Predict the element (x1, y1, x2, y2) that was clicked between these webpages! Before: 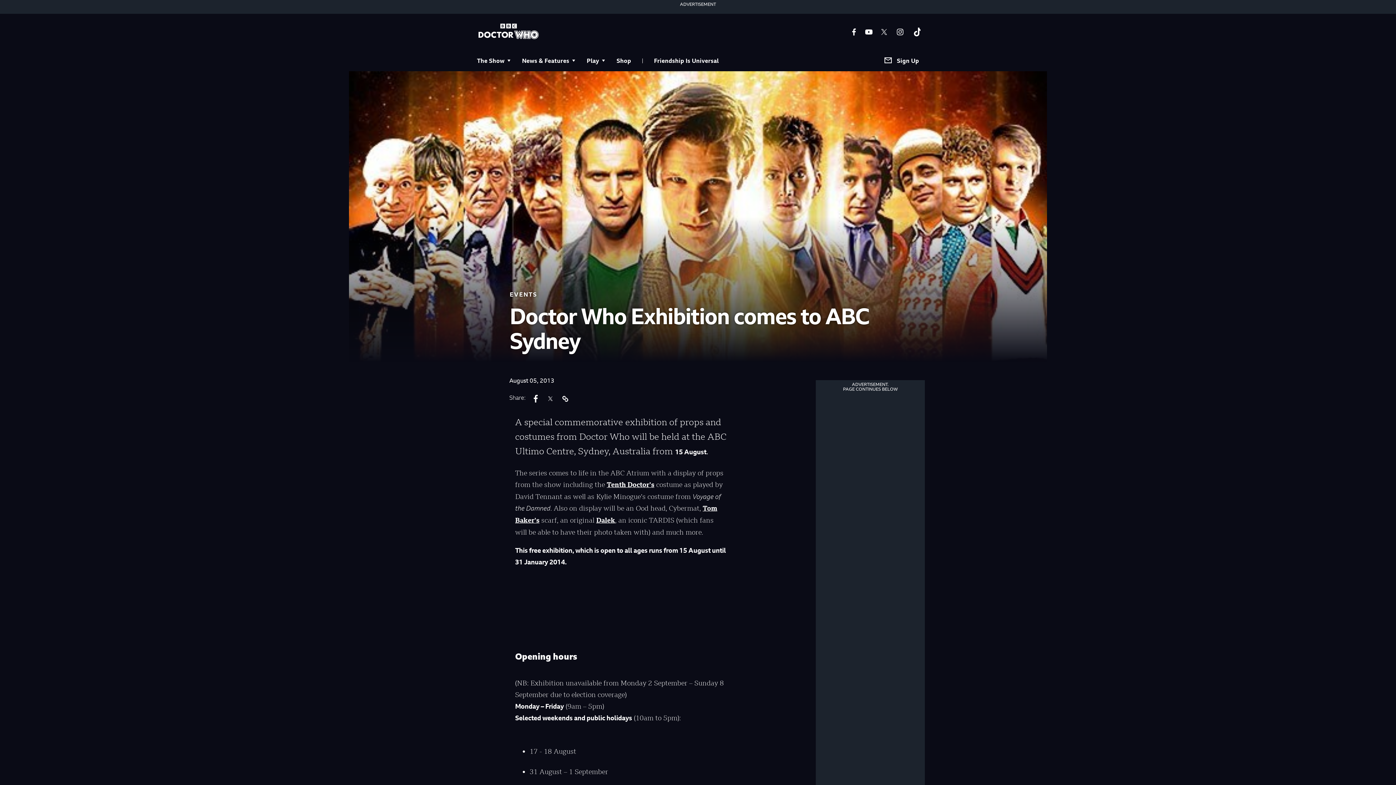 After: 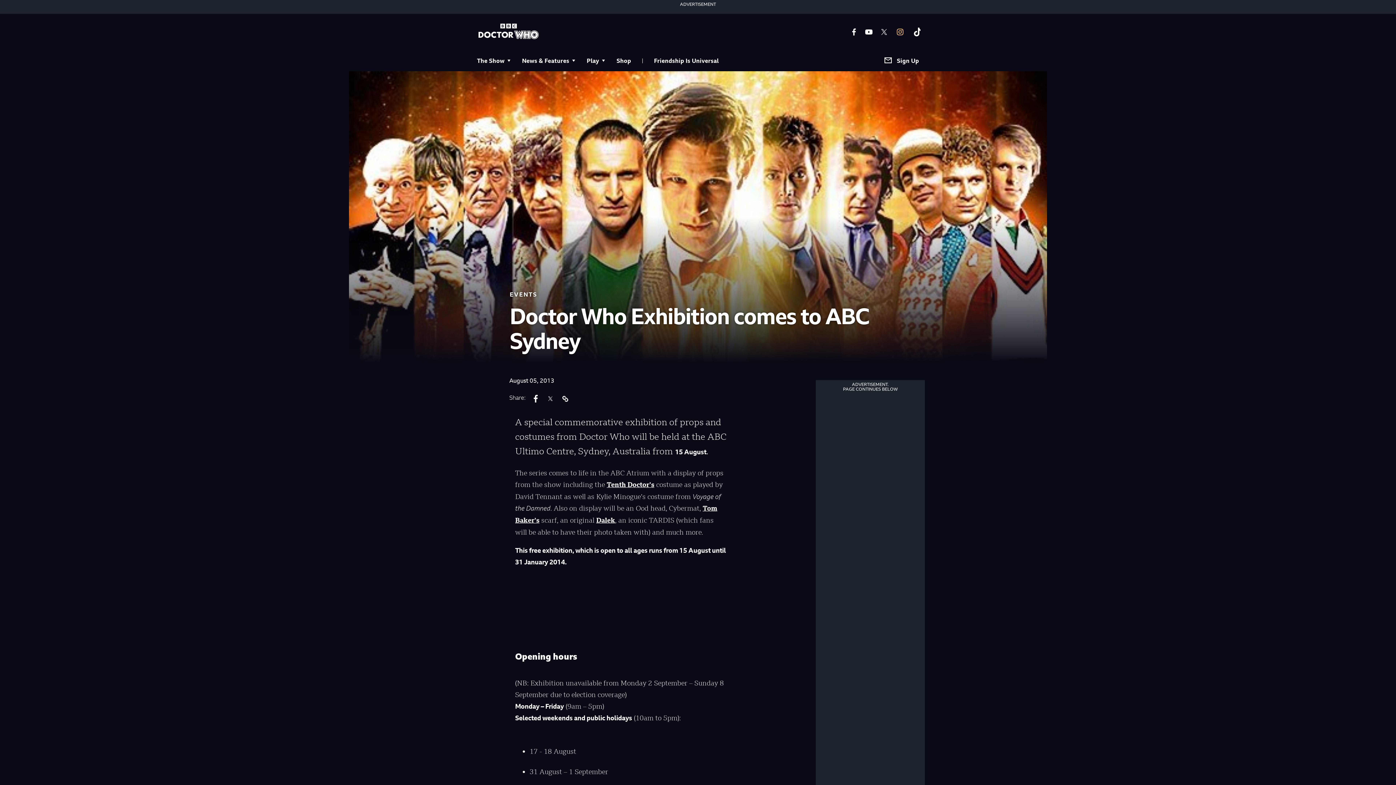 Action: bbox: (896, 27, 904, 36)